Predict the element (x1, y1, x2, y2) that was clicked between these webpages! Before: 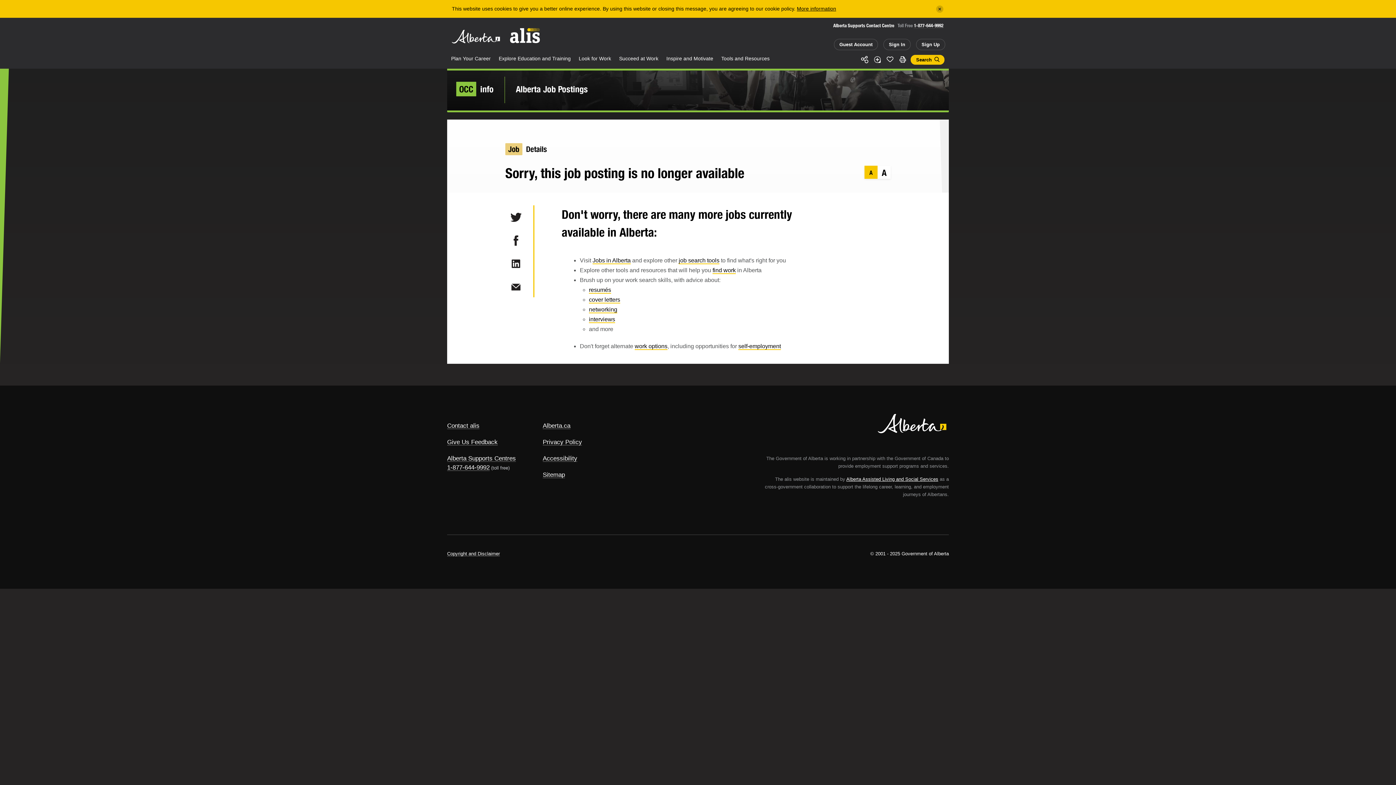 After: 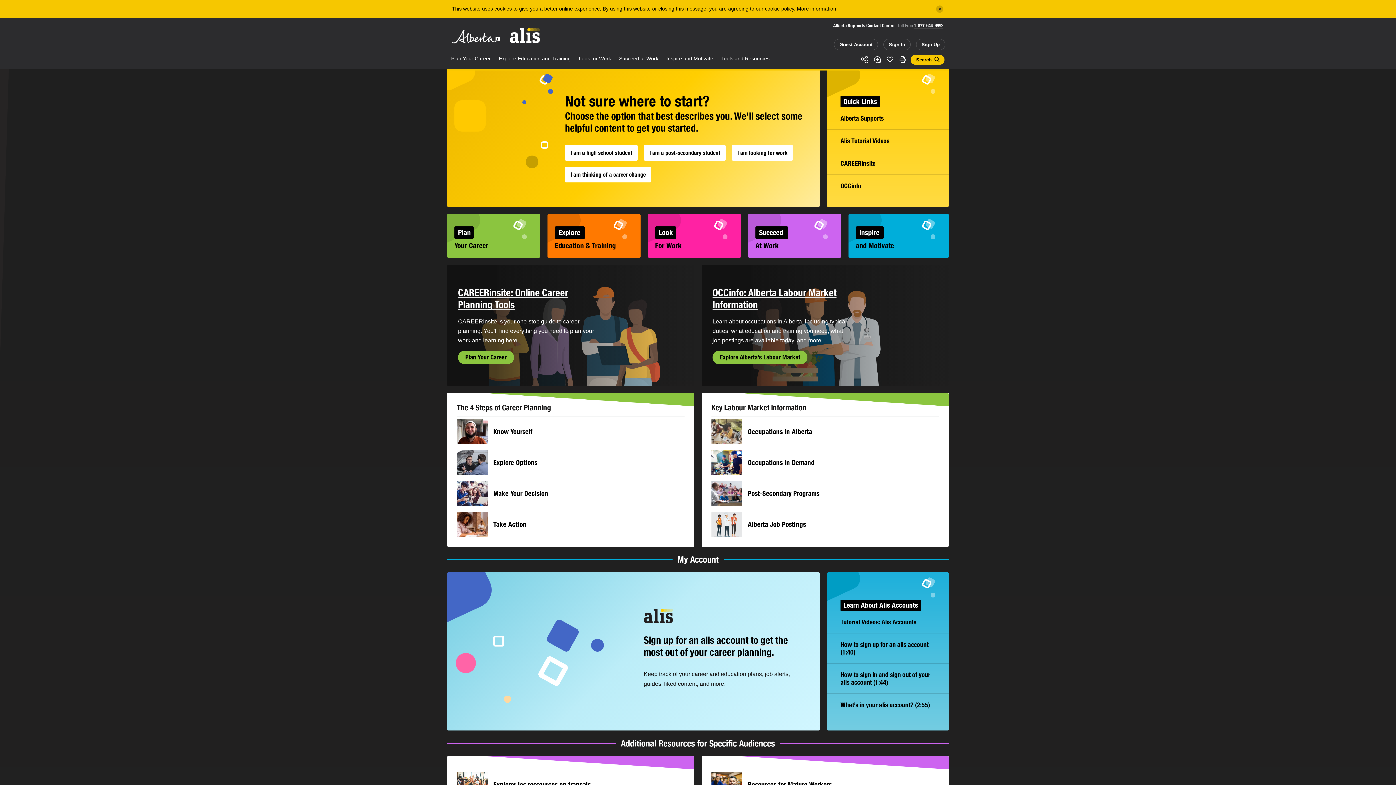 Action: bbox: (451, 29, 500, 43) label: Alberta